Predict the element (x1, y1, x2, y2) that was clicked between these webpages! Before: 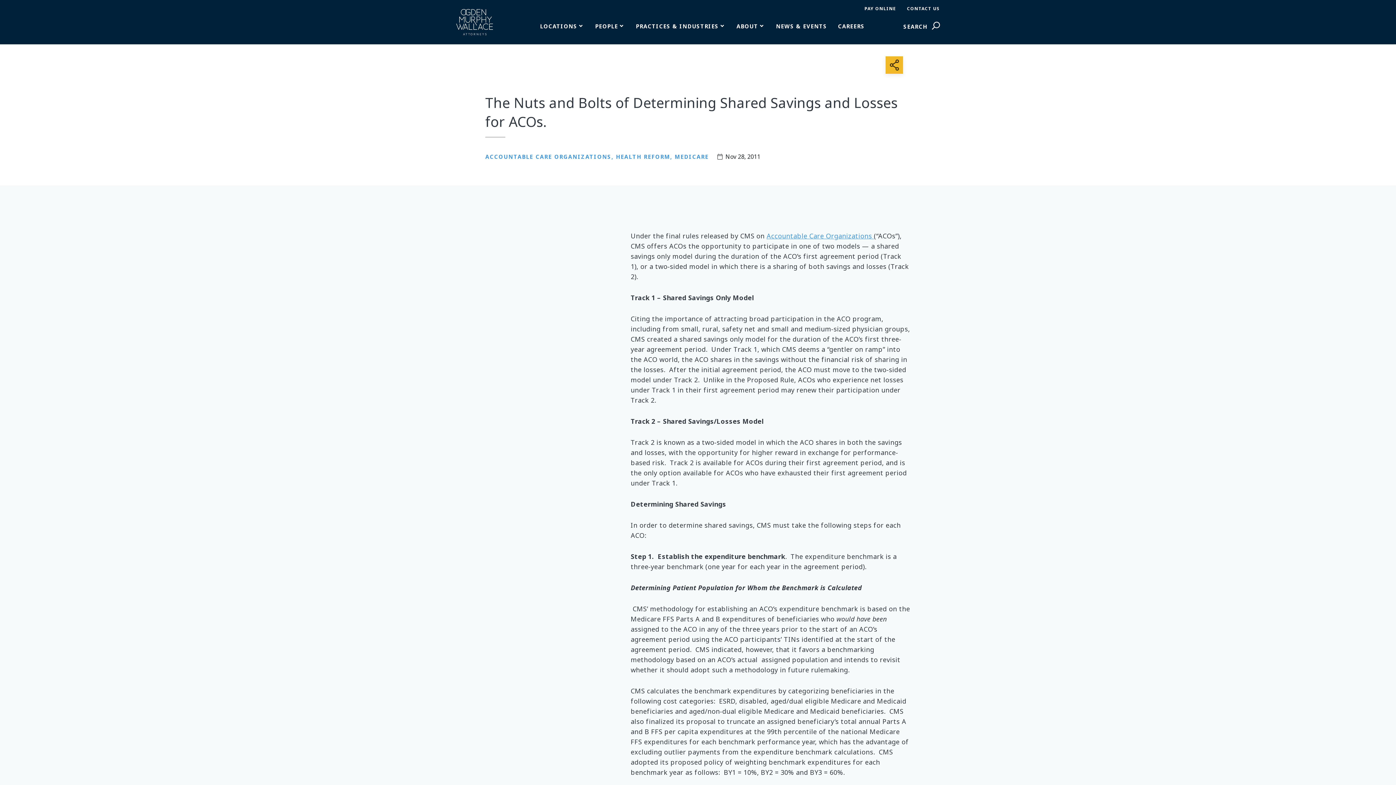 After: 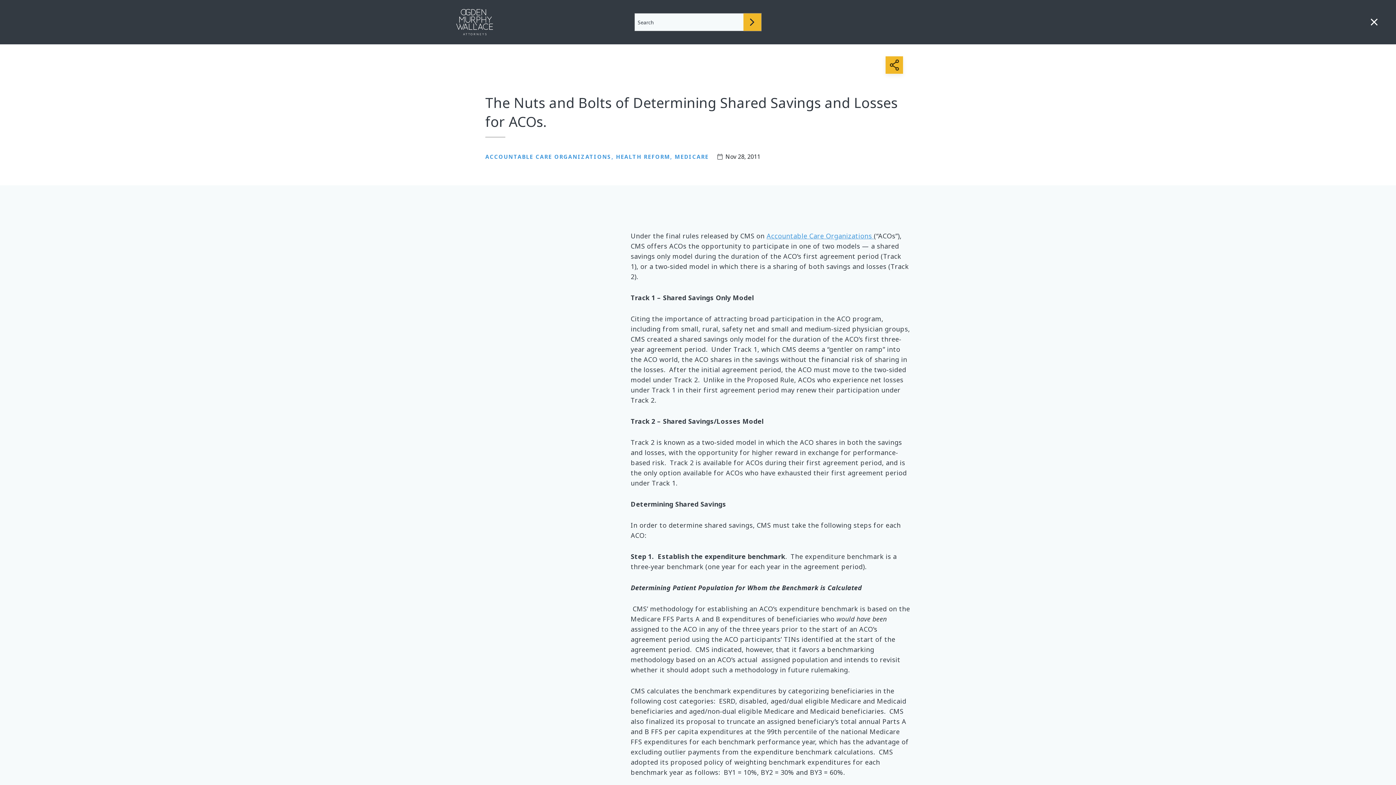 Action: label: SEARCH  bbox: (900, 21, 940, 30)